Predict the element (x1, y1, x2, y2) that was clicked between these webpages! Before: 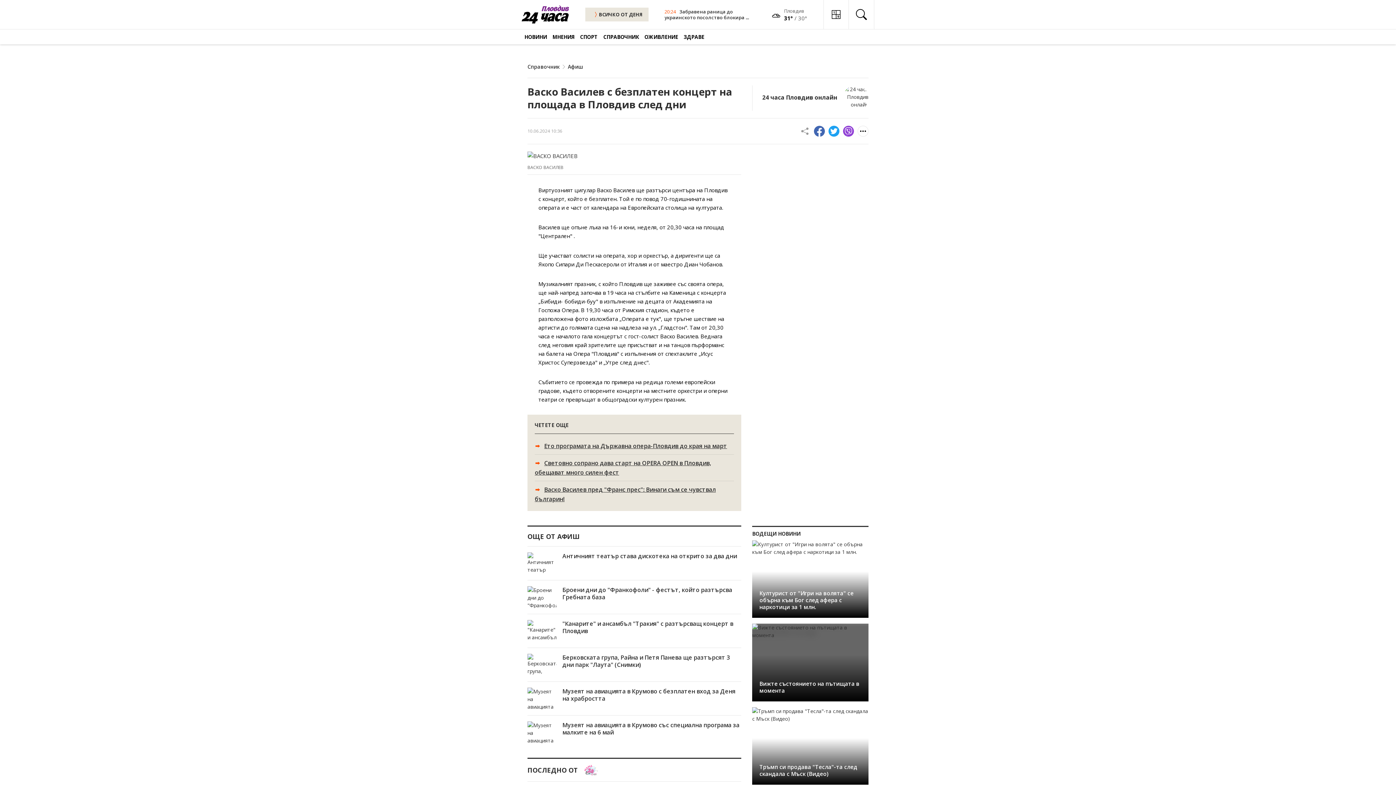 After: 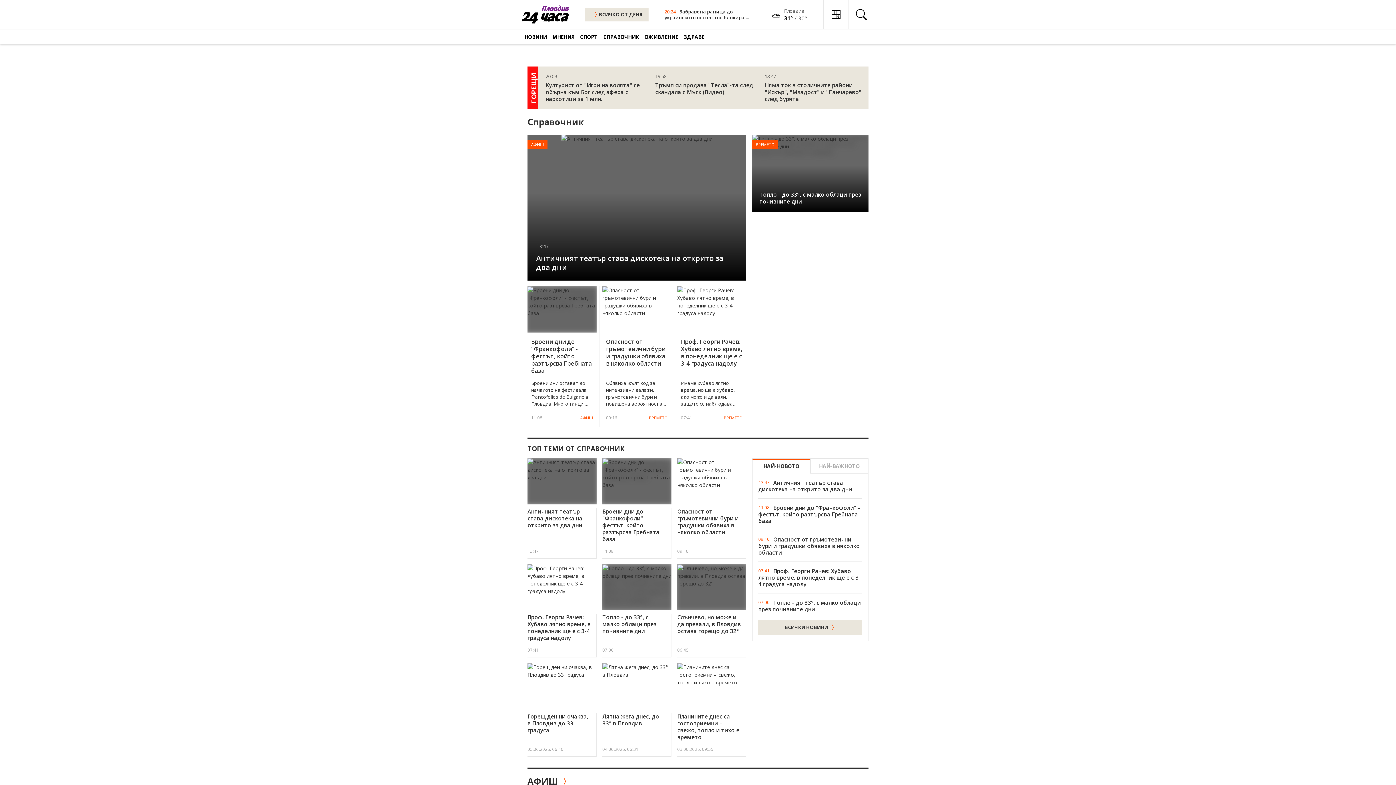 Action: label: СПРАВОЧНИК bbox: (600, 29, 641, 44)